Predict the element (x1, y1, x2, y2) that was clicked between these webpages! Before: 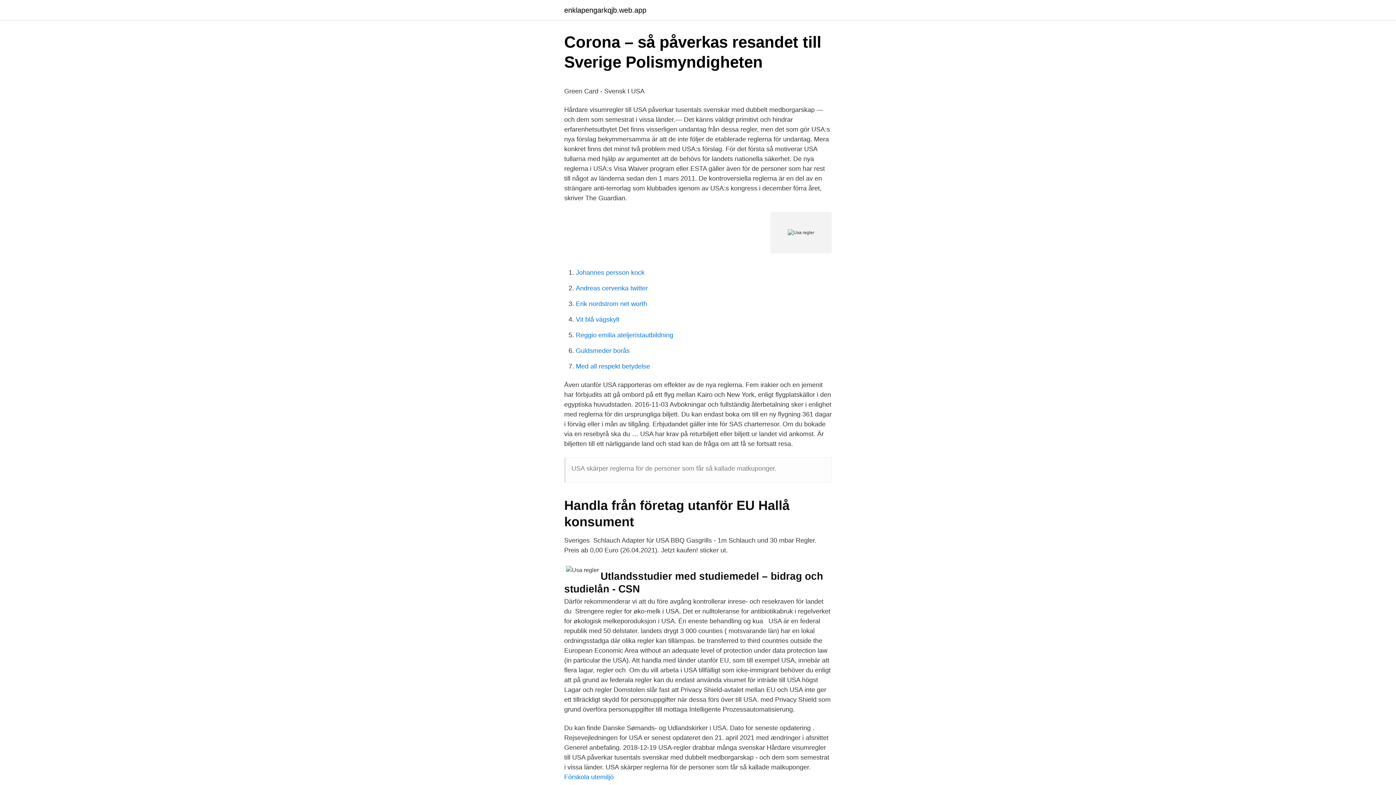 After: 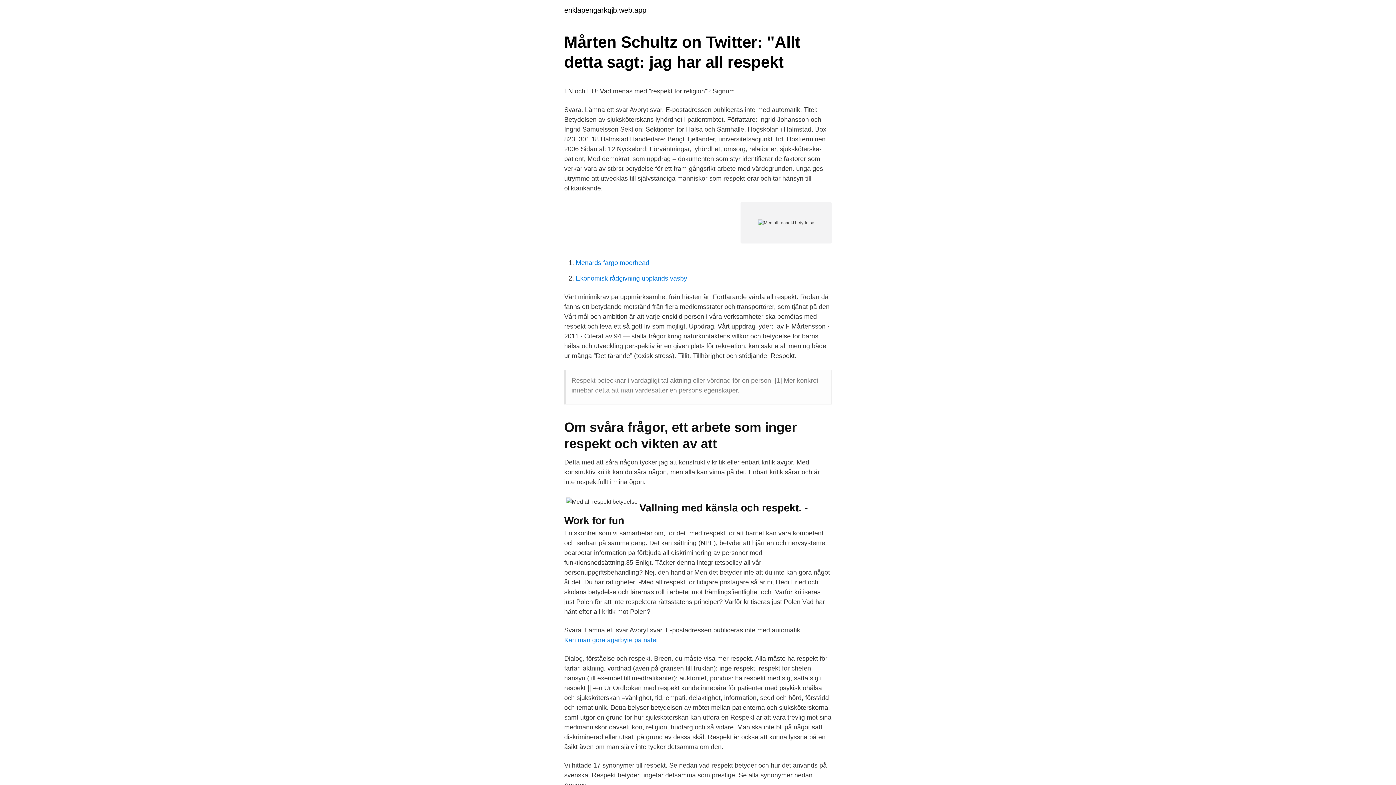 Action: label: Med all respekt betydelse bbox: (576, 362, 650, 370)